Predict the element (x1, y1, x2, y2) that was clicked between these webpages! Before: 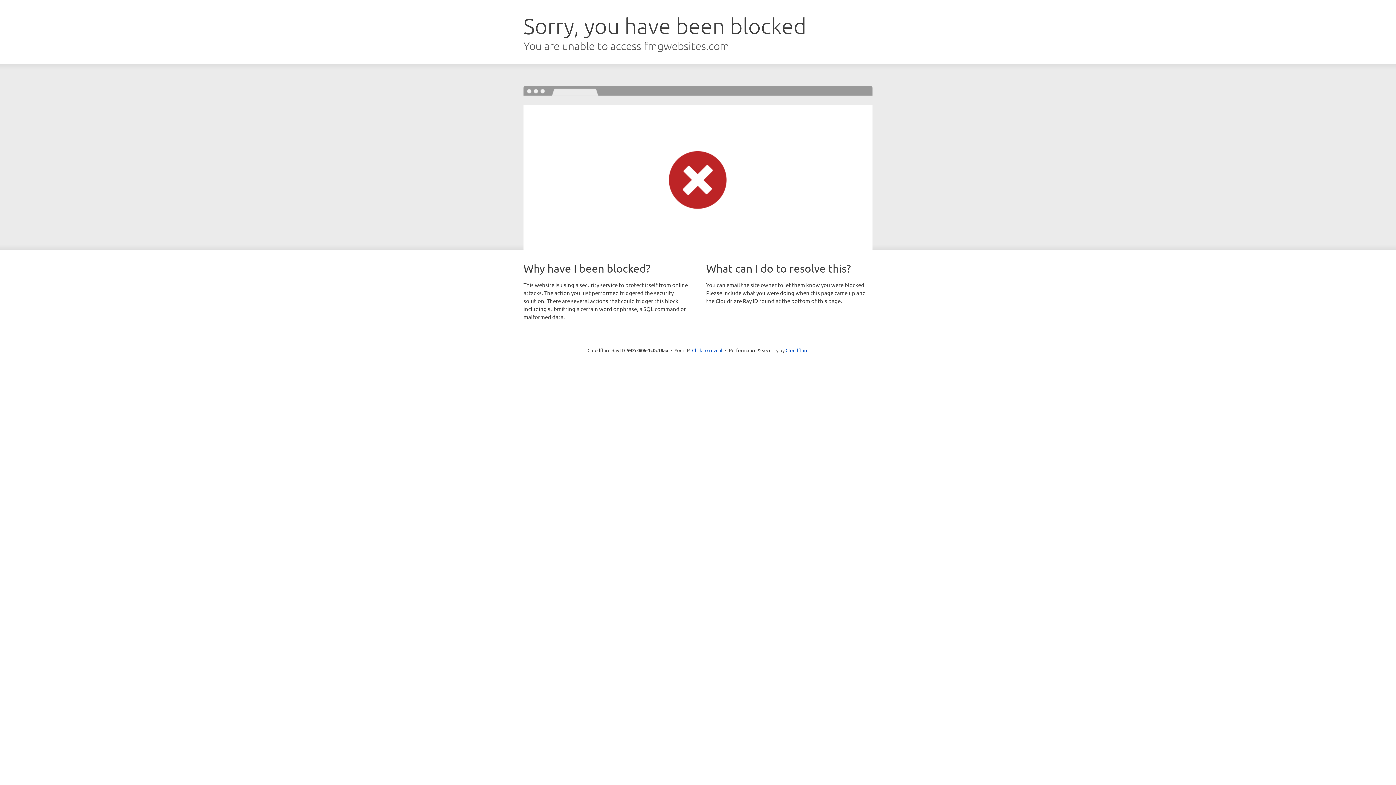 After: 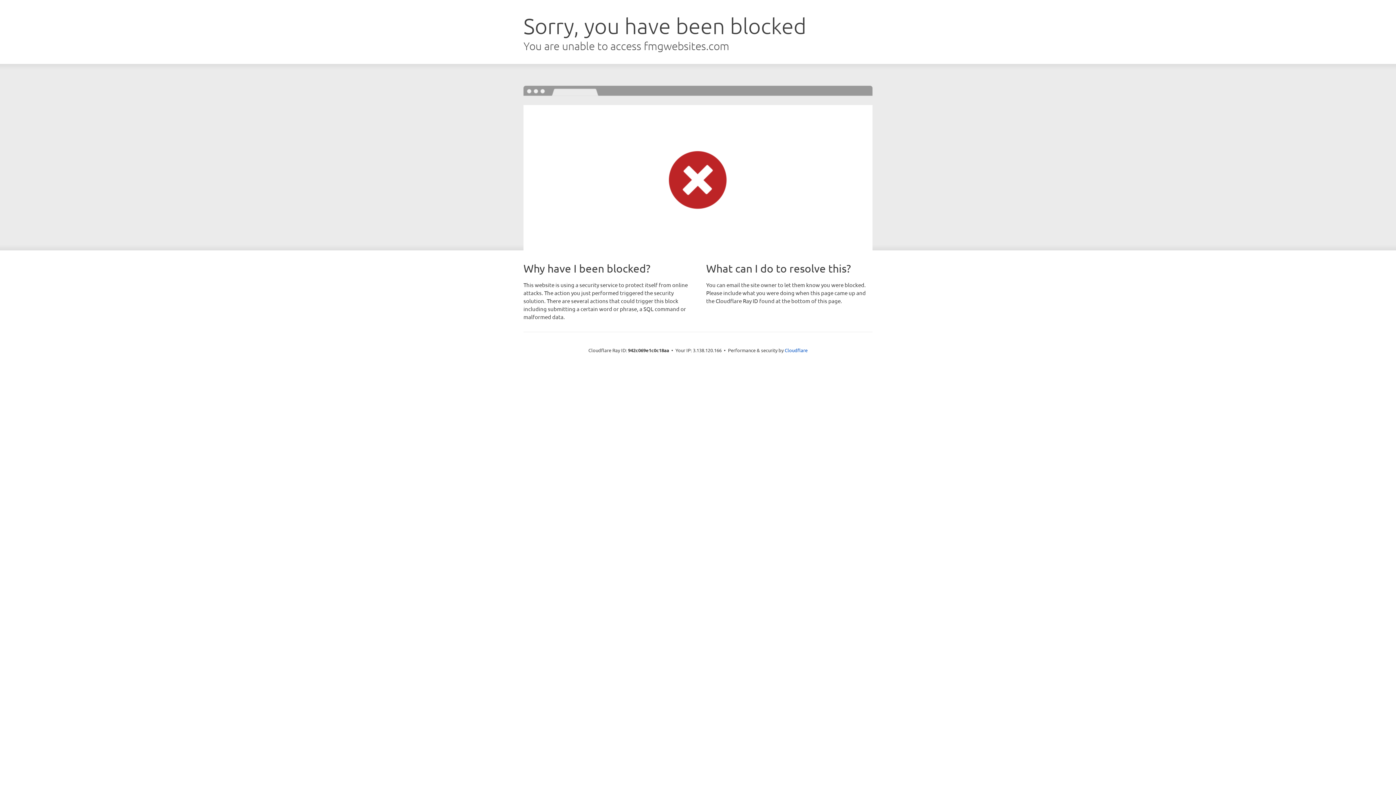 Action: bbox: (692, 346, 722, 353) label: Click to reveal